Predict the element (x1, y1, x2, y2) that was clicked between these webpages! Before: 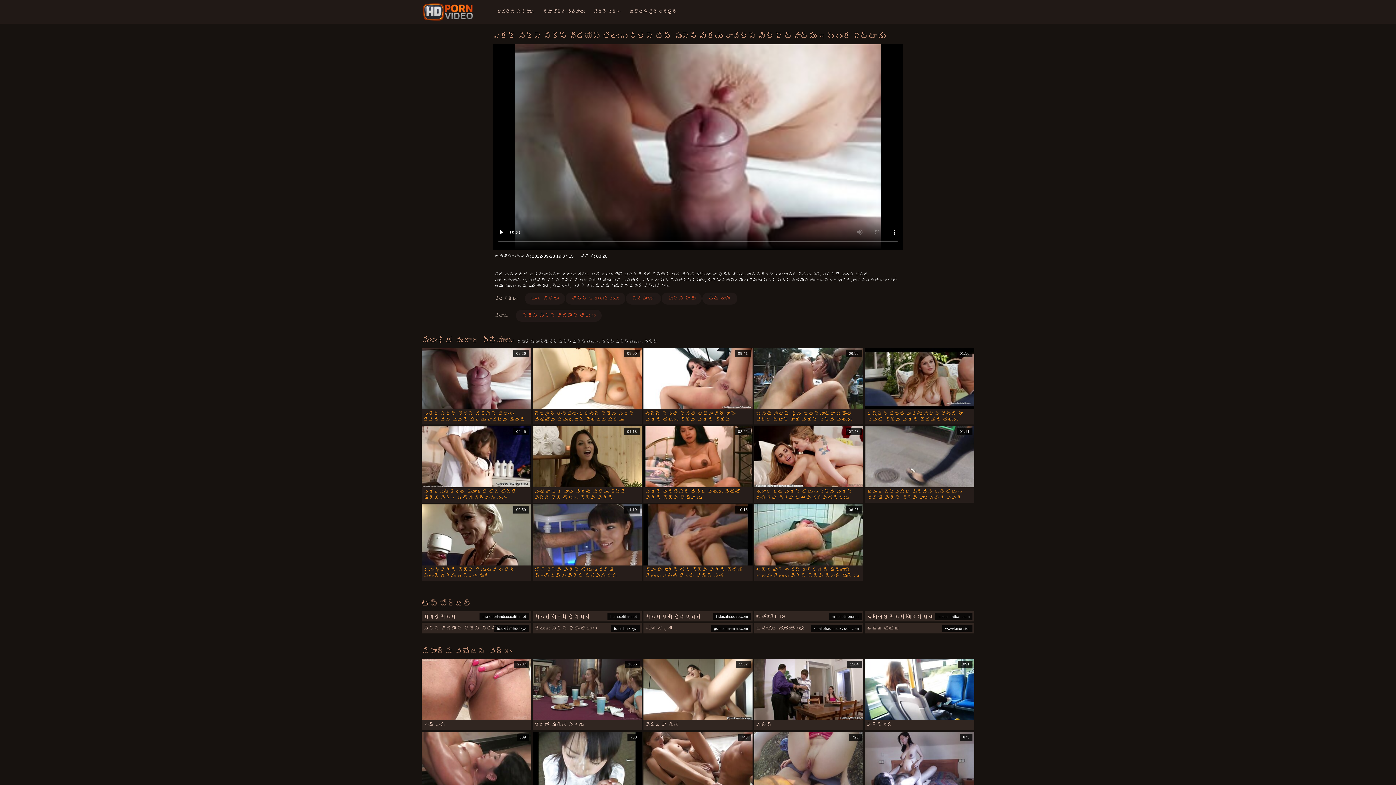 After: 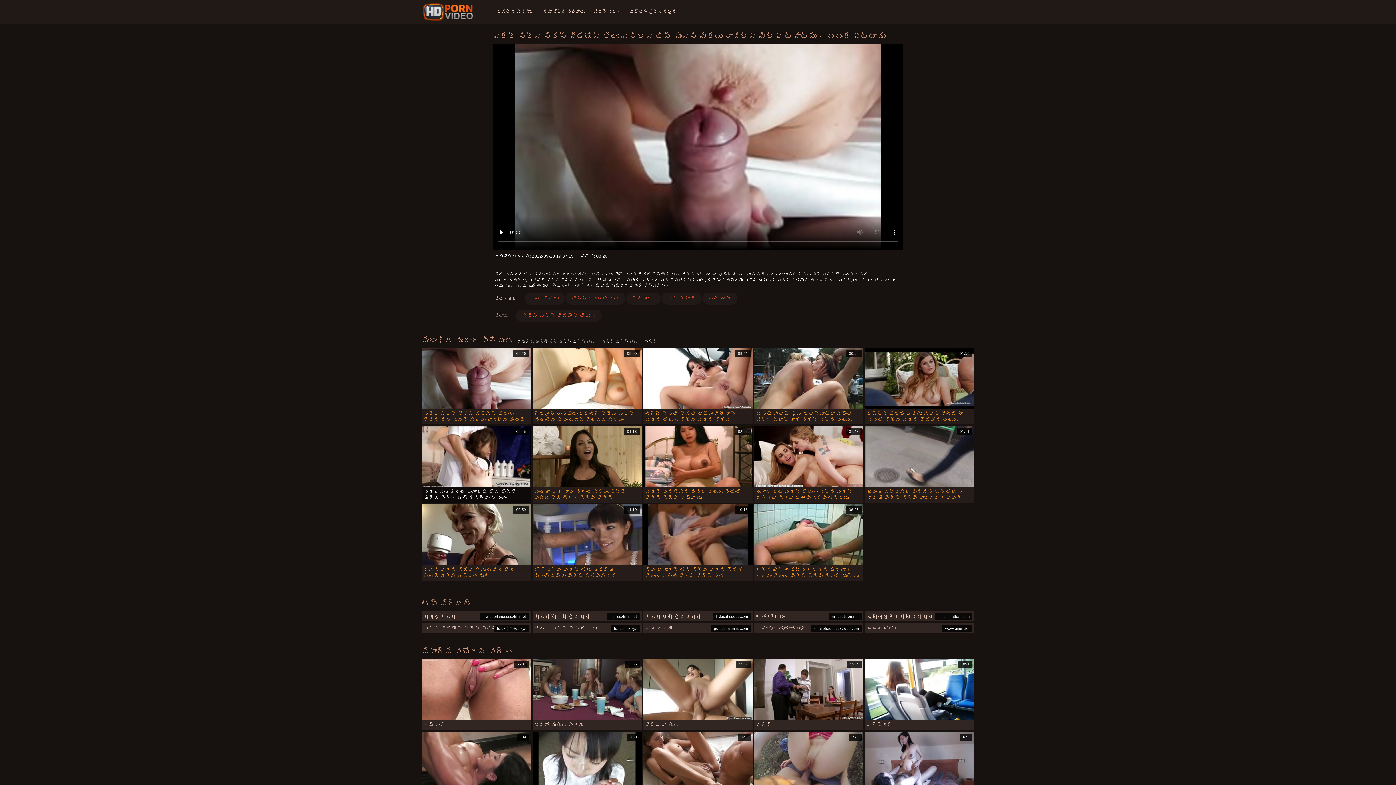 Action: bbox: (421, 426, 530, 502) label: 06:45

వక్రబుద్ధిగల కుమార్తె తన తండ్రి యొక్క పెద్ద ఆత్మవిశ్వాసం చాలా చెడ్డదిగా తెలుగు సెక్స్ సెక్స్ కోరుకుంటుంది